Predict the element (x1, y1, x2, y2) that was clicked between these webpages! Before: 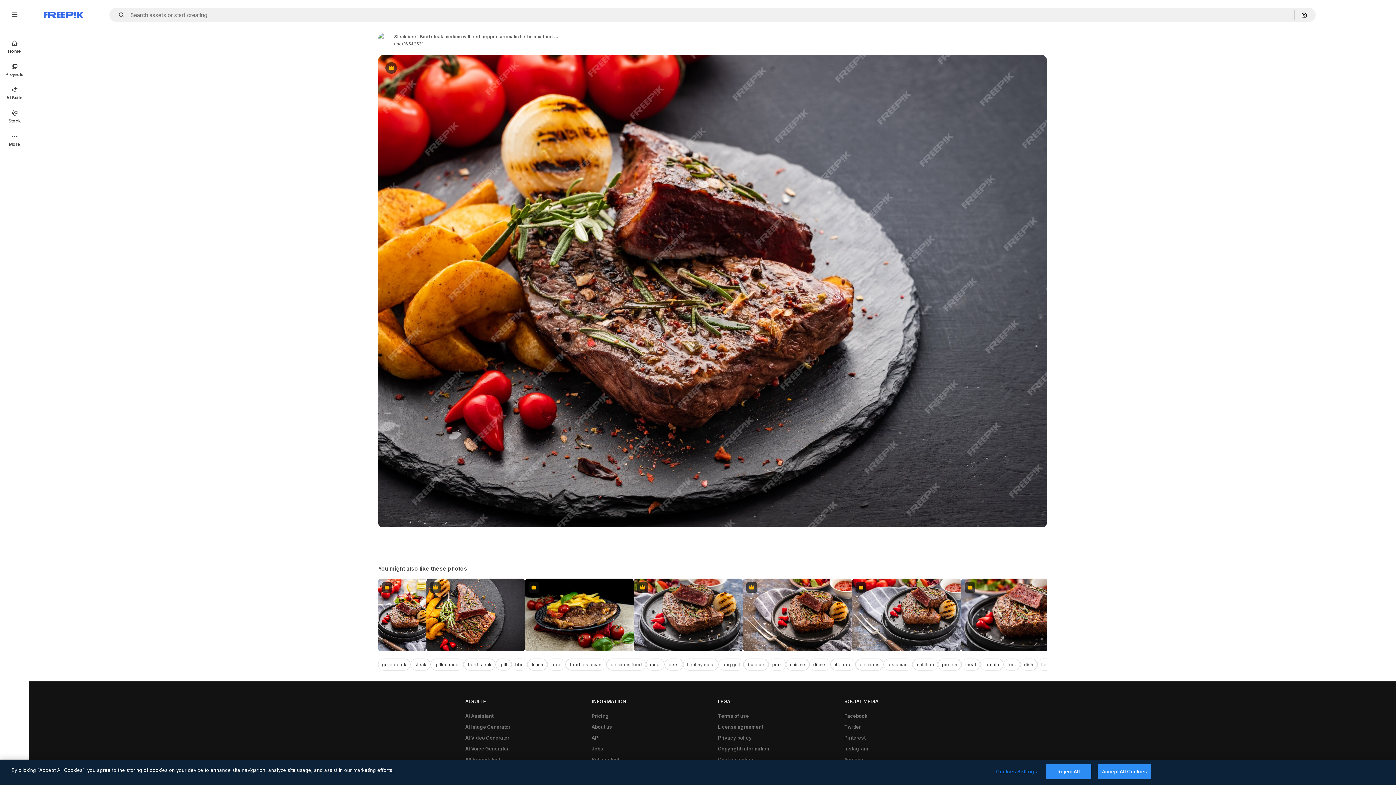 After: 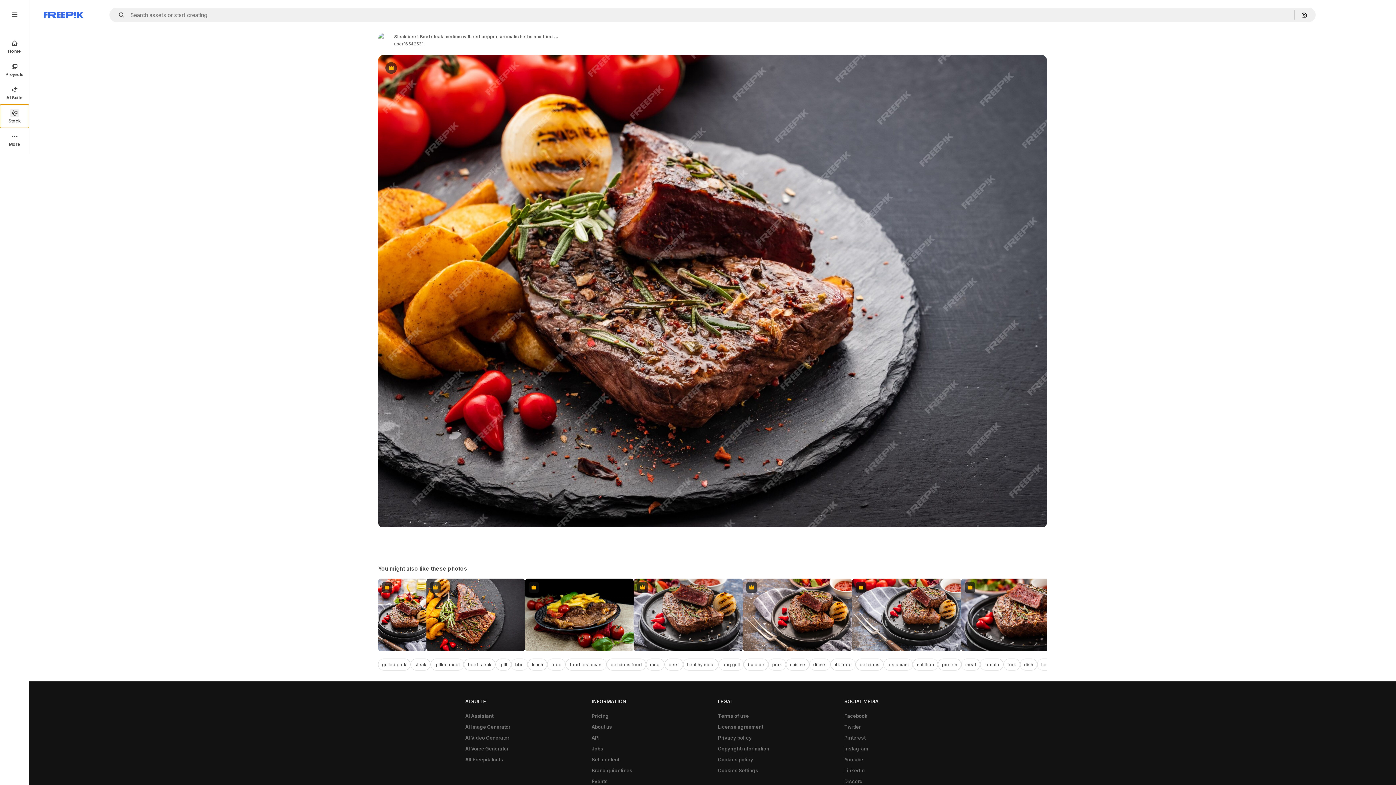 Action: label: Stock bbox: (0, 104, 29, 128)